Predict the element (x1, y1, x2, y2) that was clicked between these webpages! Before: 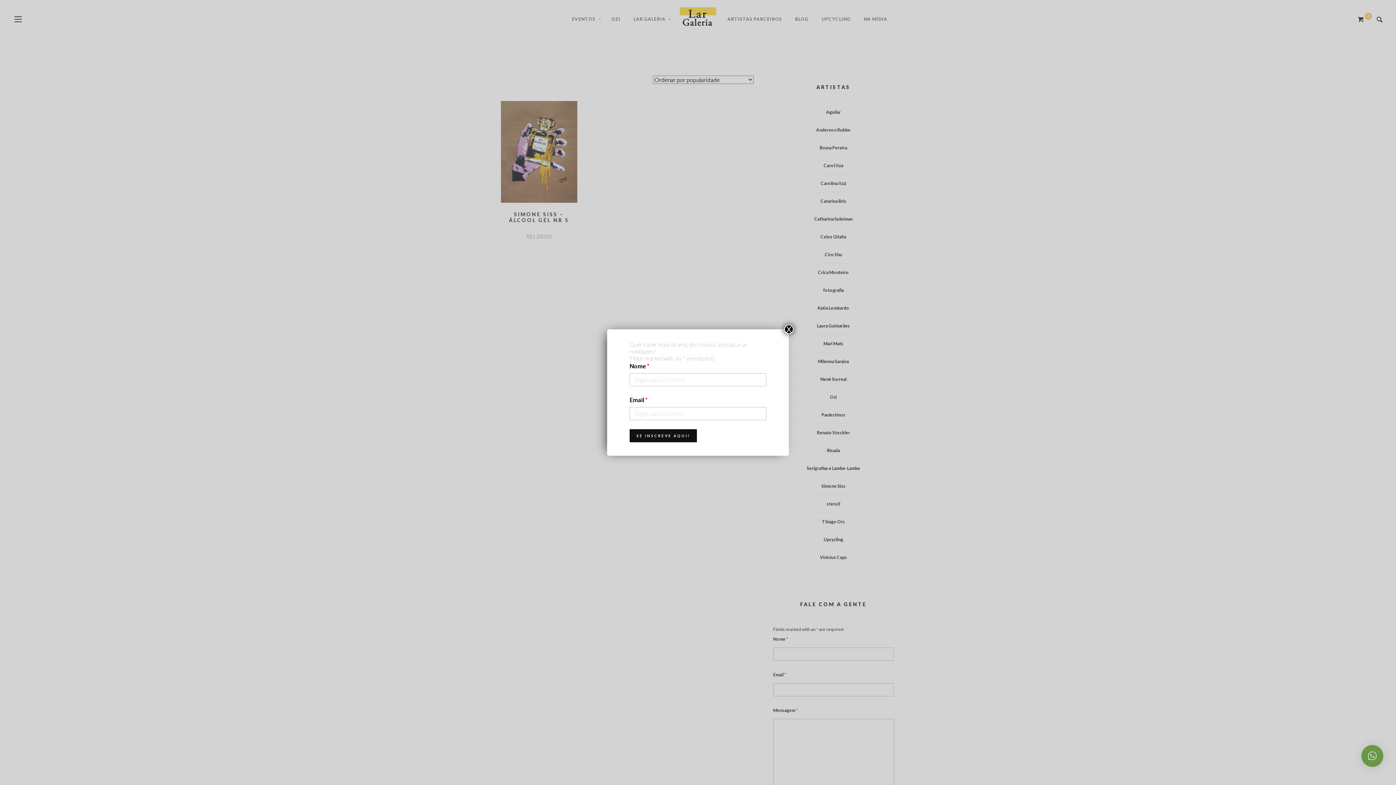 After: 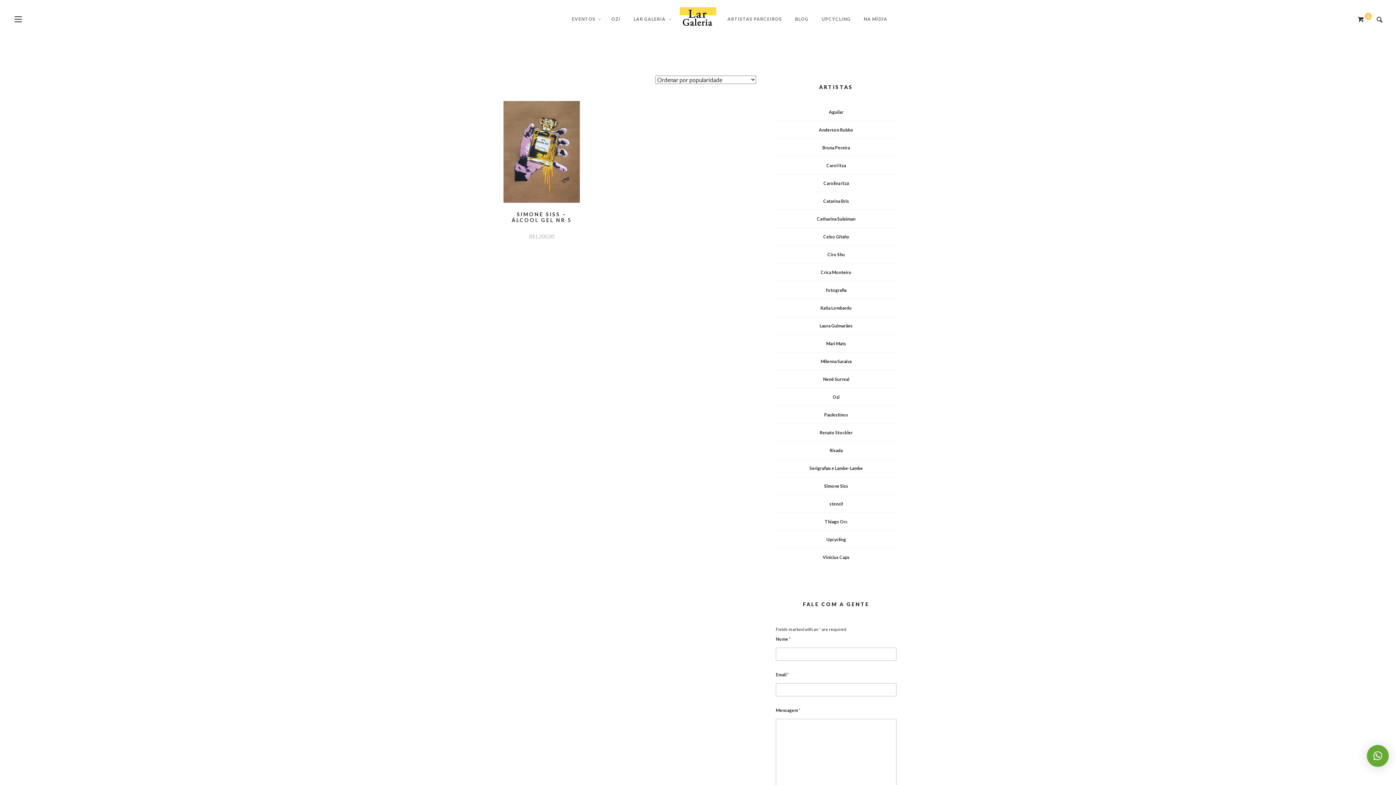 Action: label: Close bbox: (784, 324, 793, 334)